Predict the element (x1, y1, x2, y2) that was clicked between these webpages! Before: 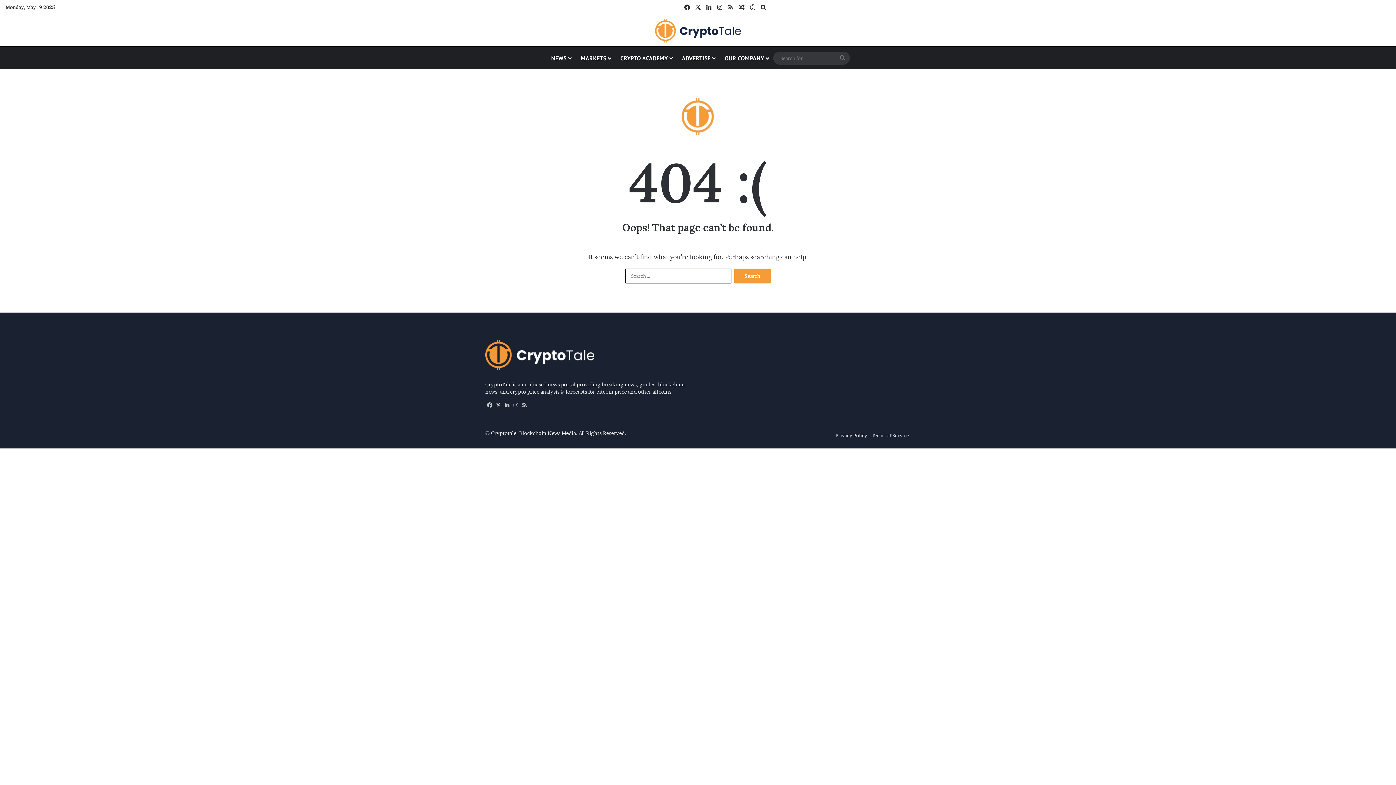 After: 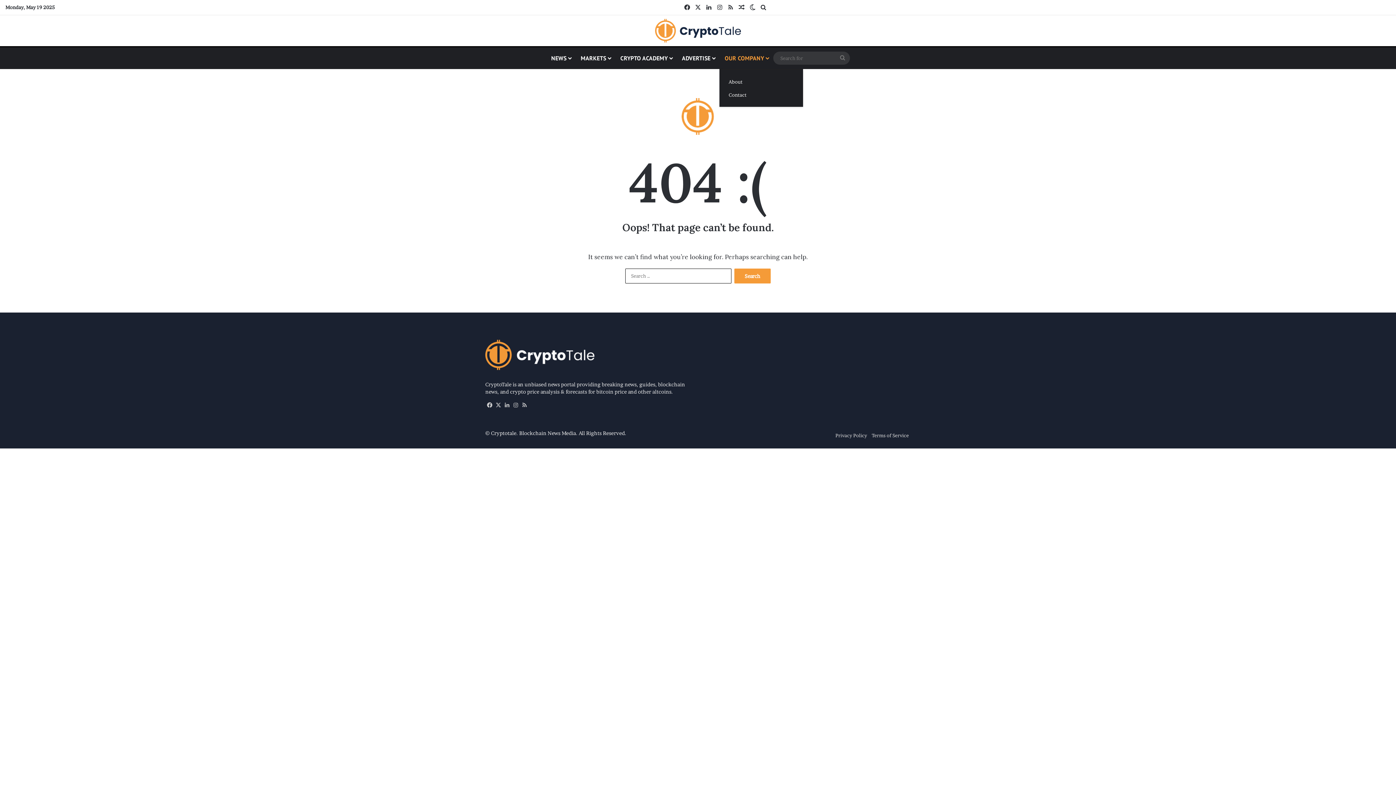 Action: bbox: (719, 47, 773, 69) label: OUR COMPANY